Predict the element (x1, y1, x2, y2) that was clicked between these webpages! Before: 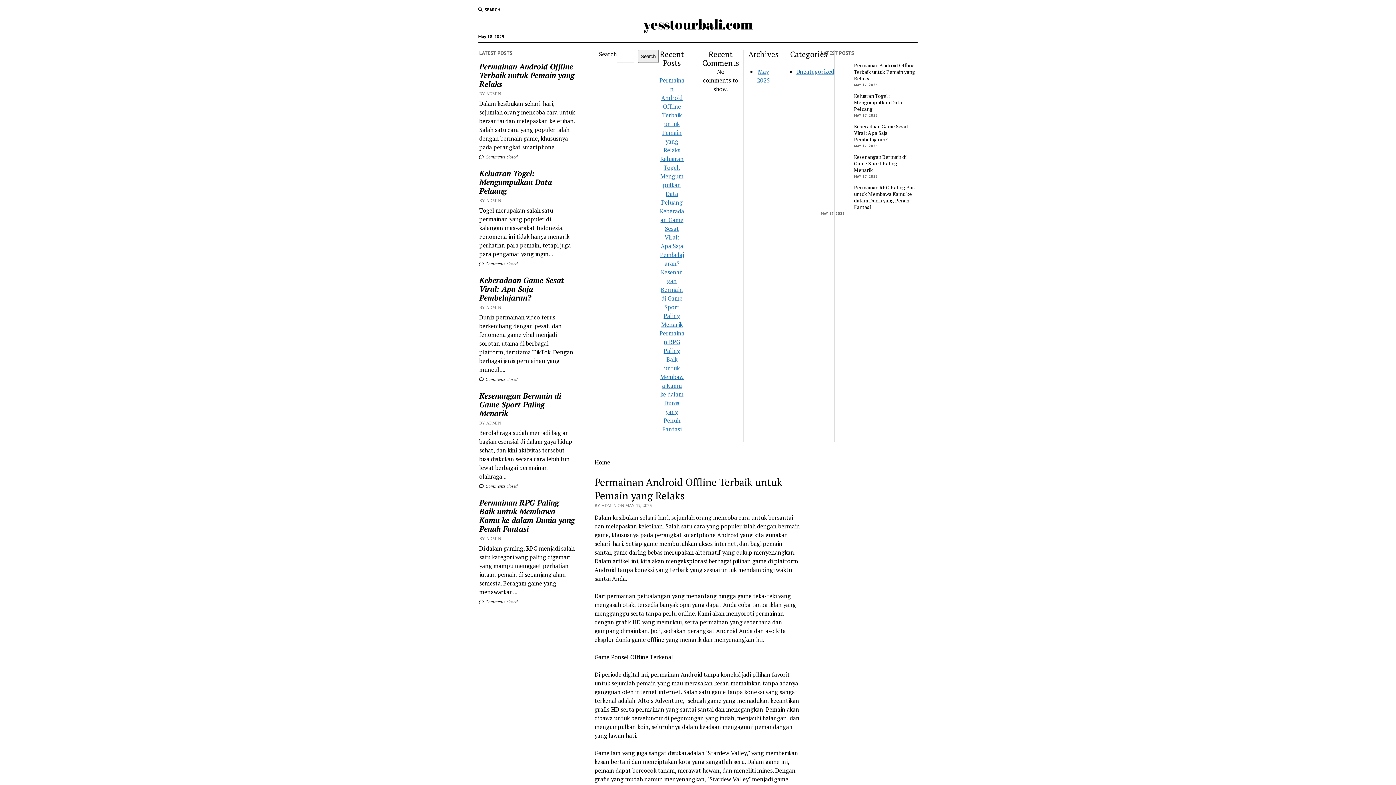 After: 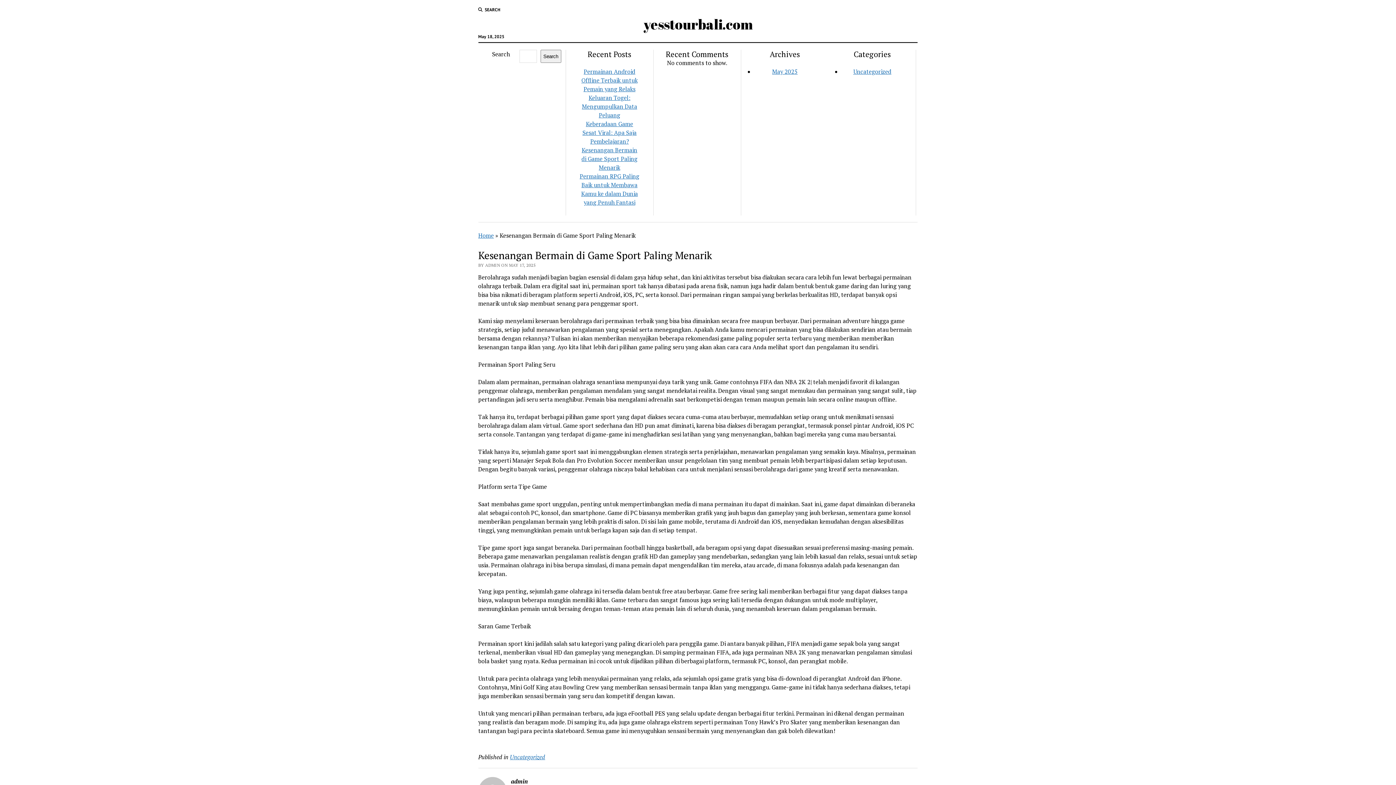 Action: label: Kesenangan Bermain di Game Sport Paling Menarik bbox: (821, 153, 916, 173)